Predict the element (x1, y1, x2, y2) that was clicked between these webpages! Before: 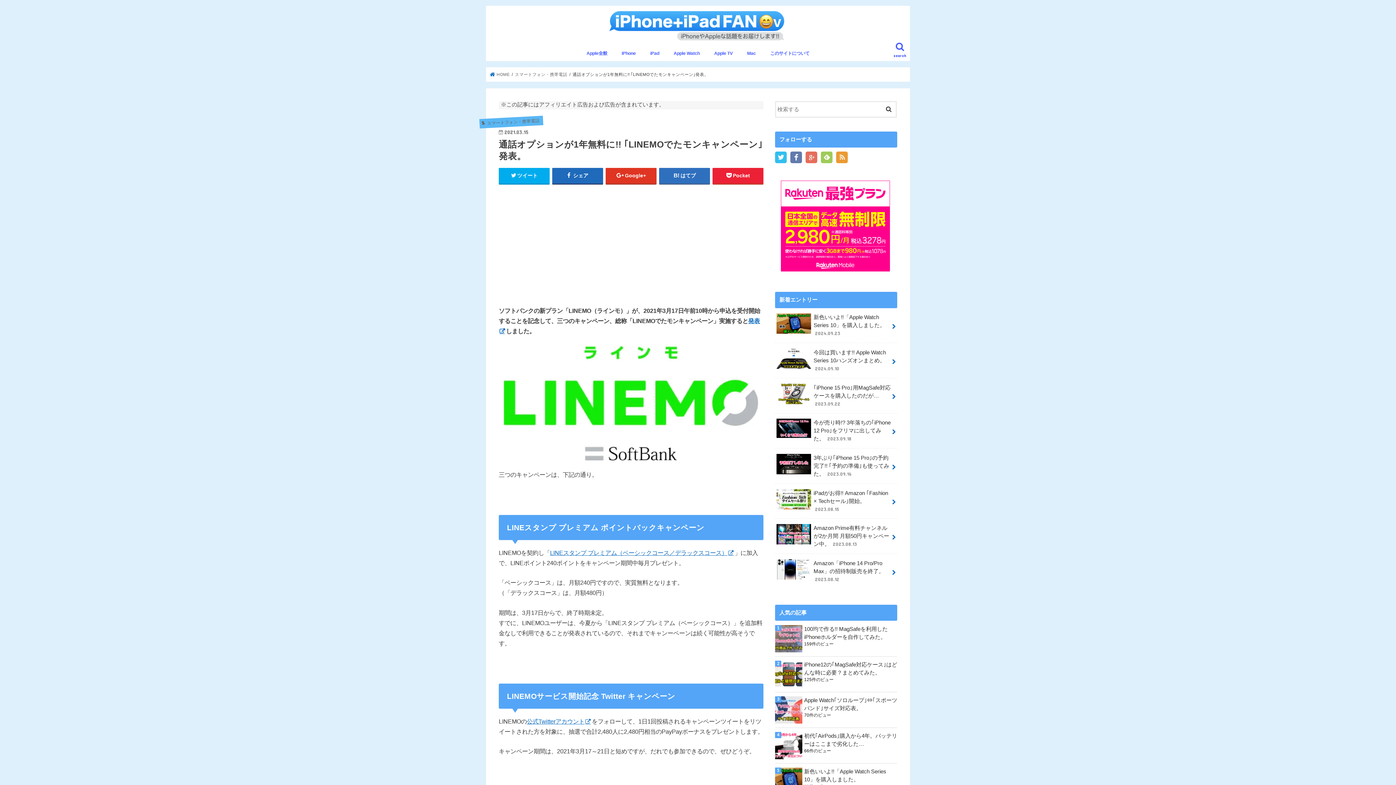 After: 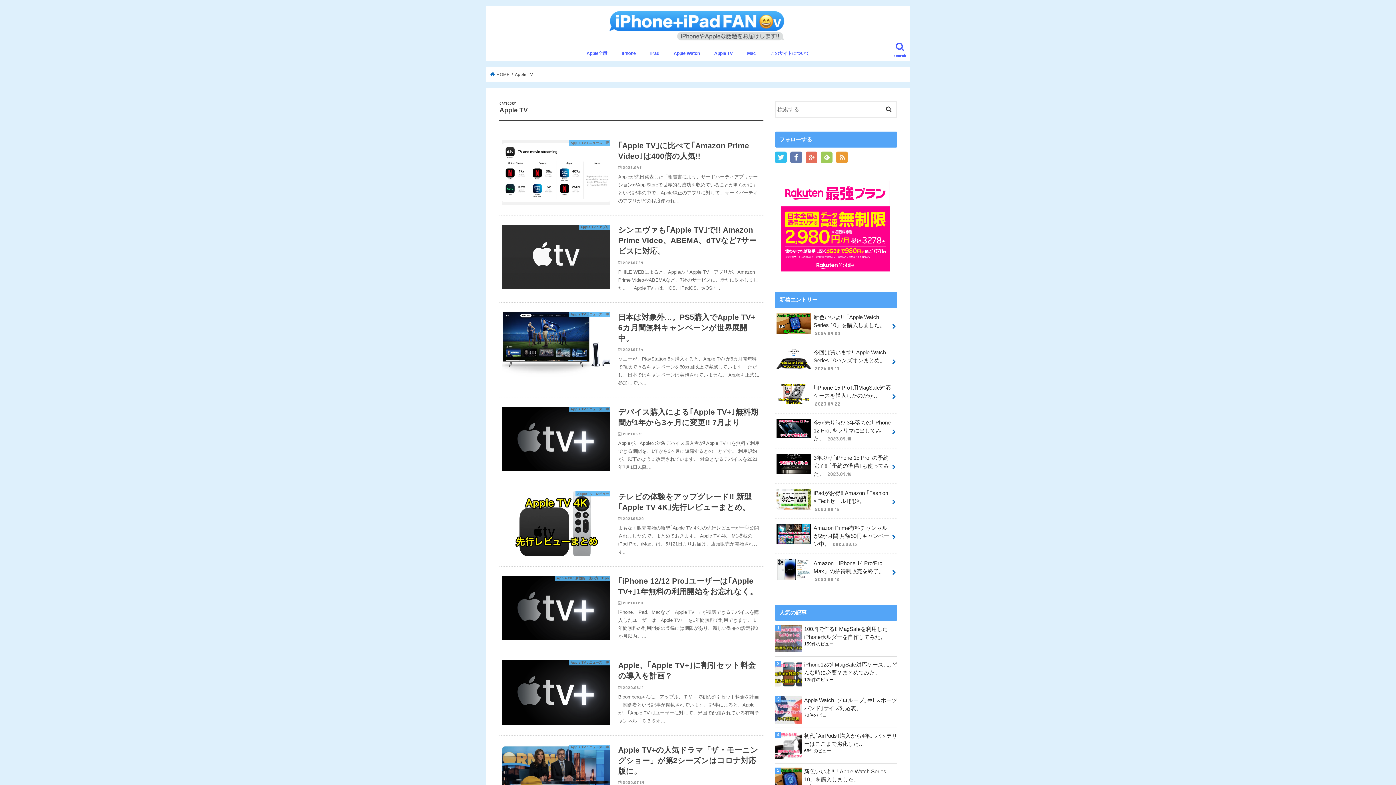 Action: label: Apple TV bbox: (707, 45, 740, 61)